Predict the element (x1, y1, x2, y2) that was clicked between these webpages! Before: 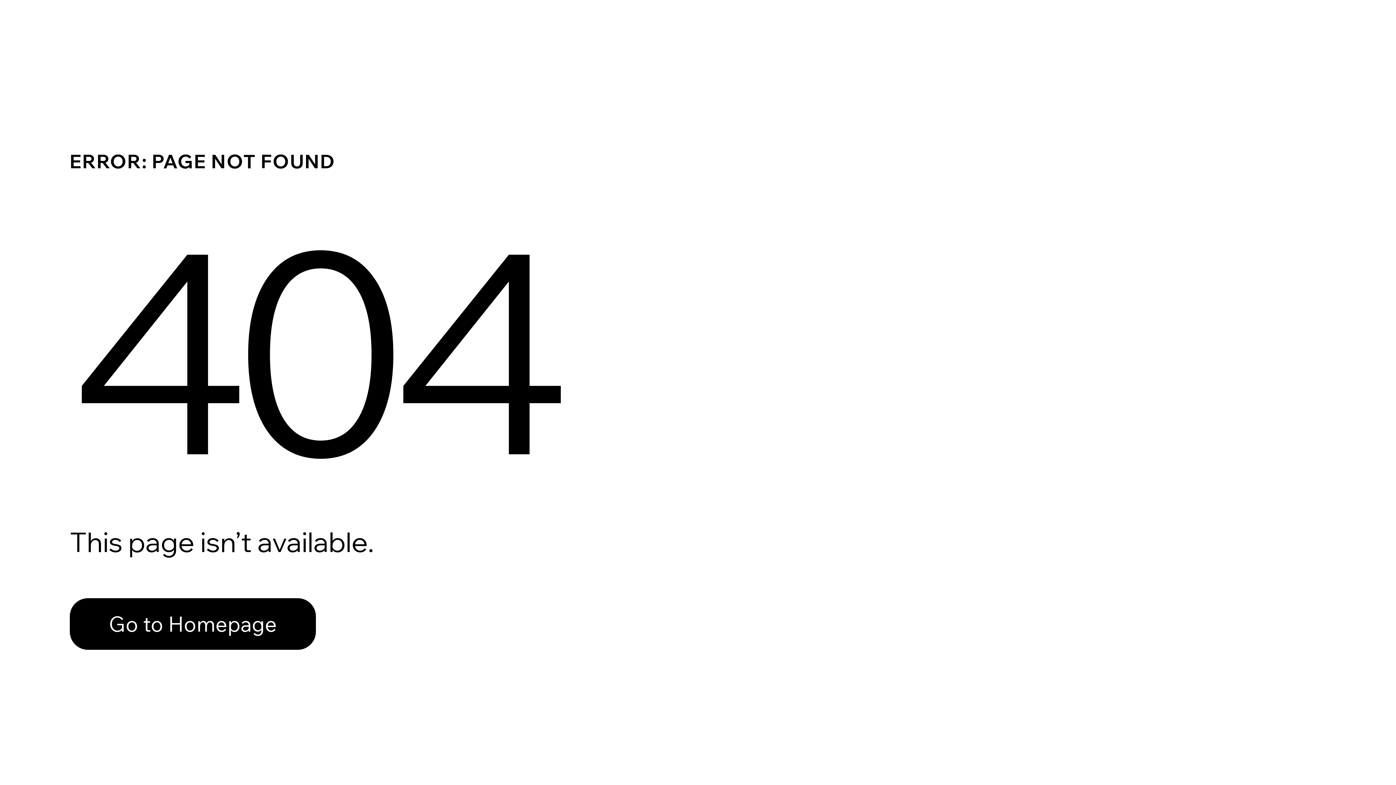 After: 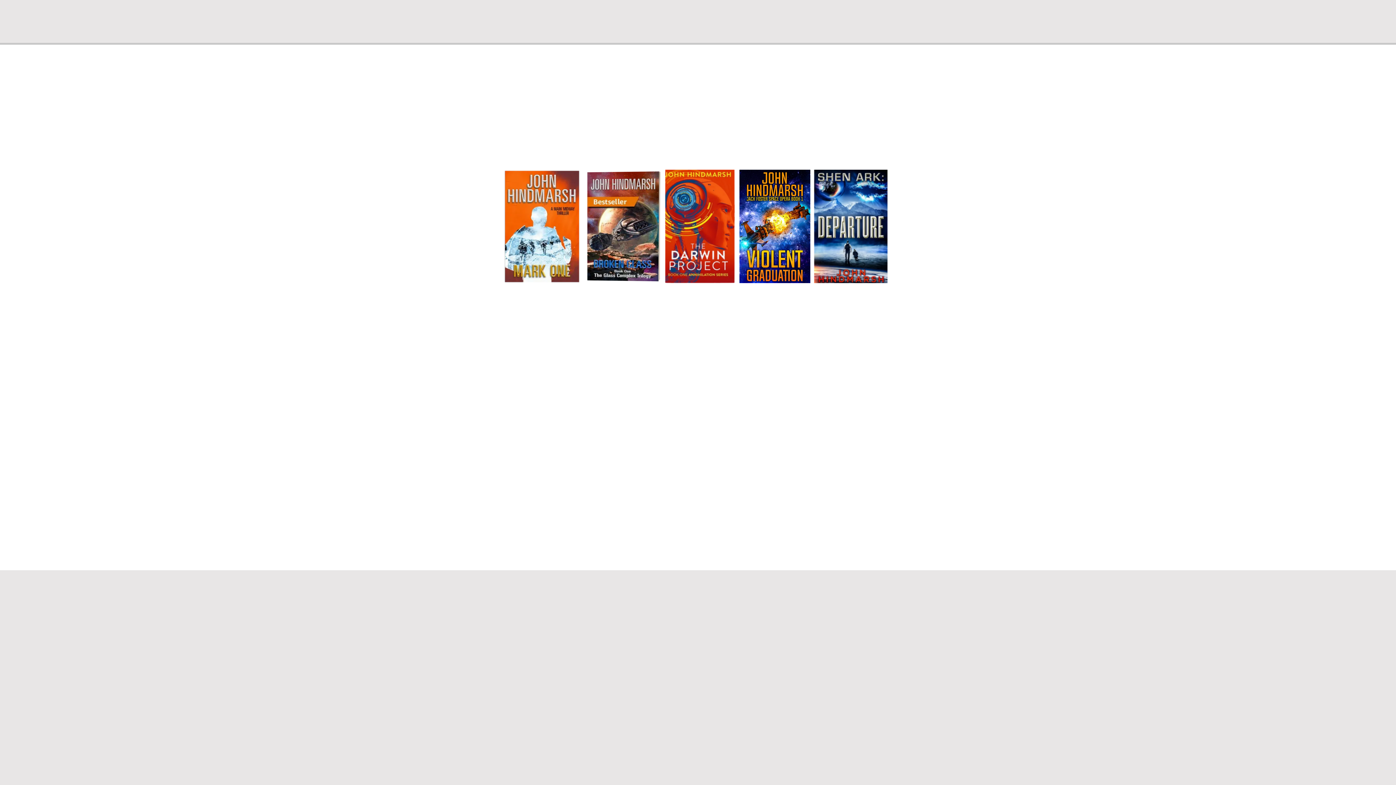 Action: label: Go to Homepage bbox: (69, 582, 768, 659)